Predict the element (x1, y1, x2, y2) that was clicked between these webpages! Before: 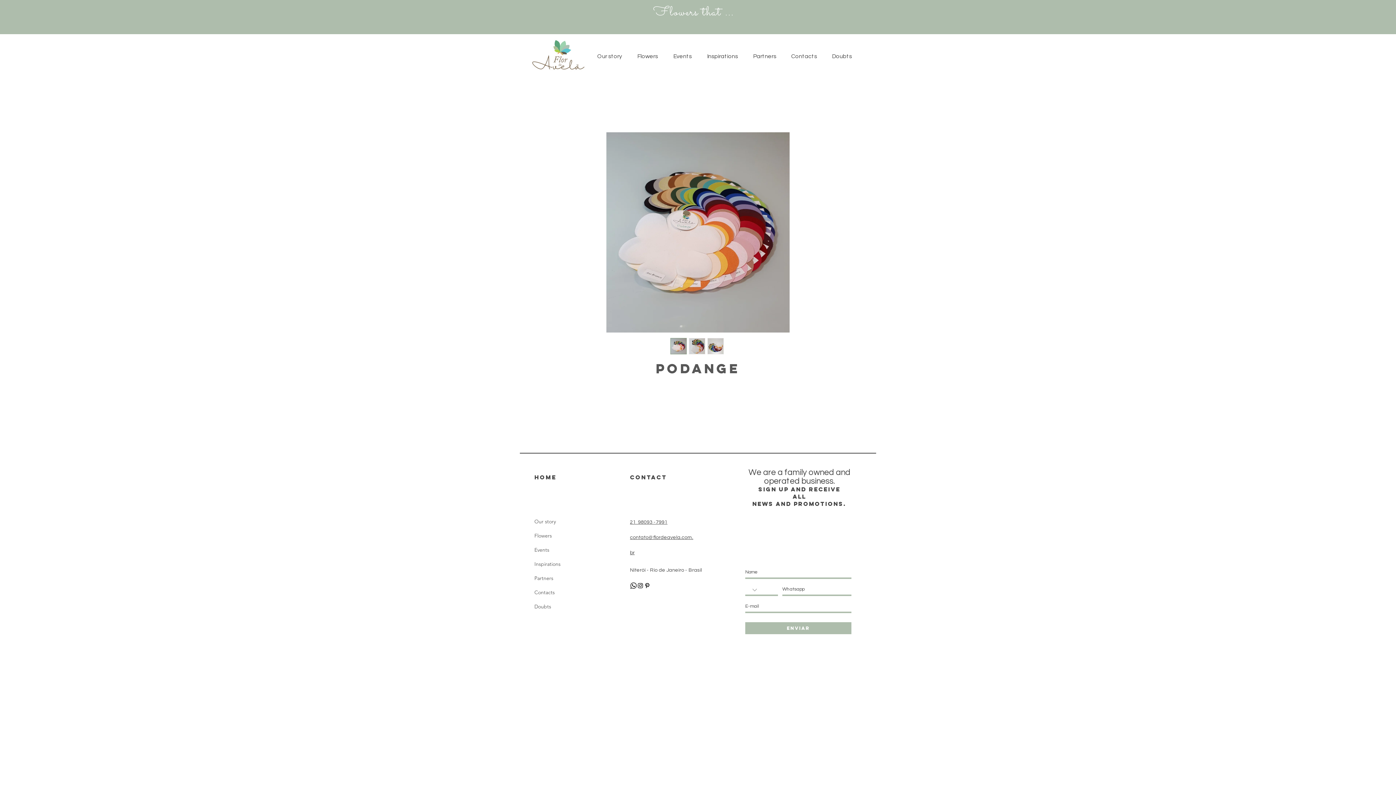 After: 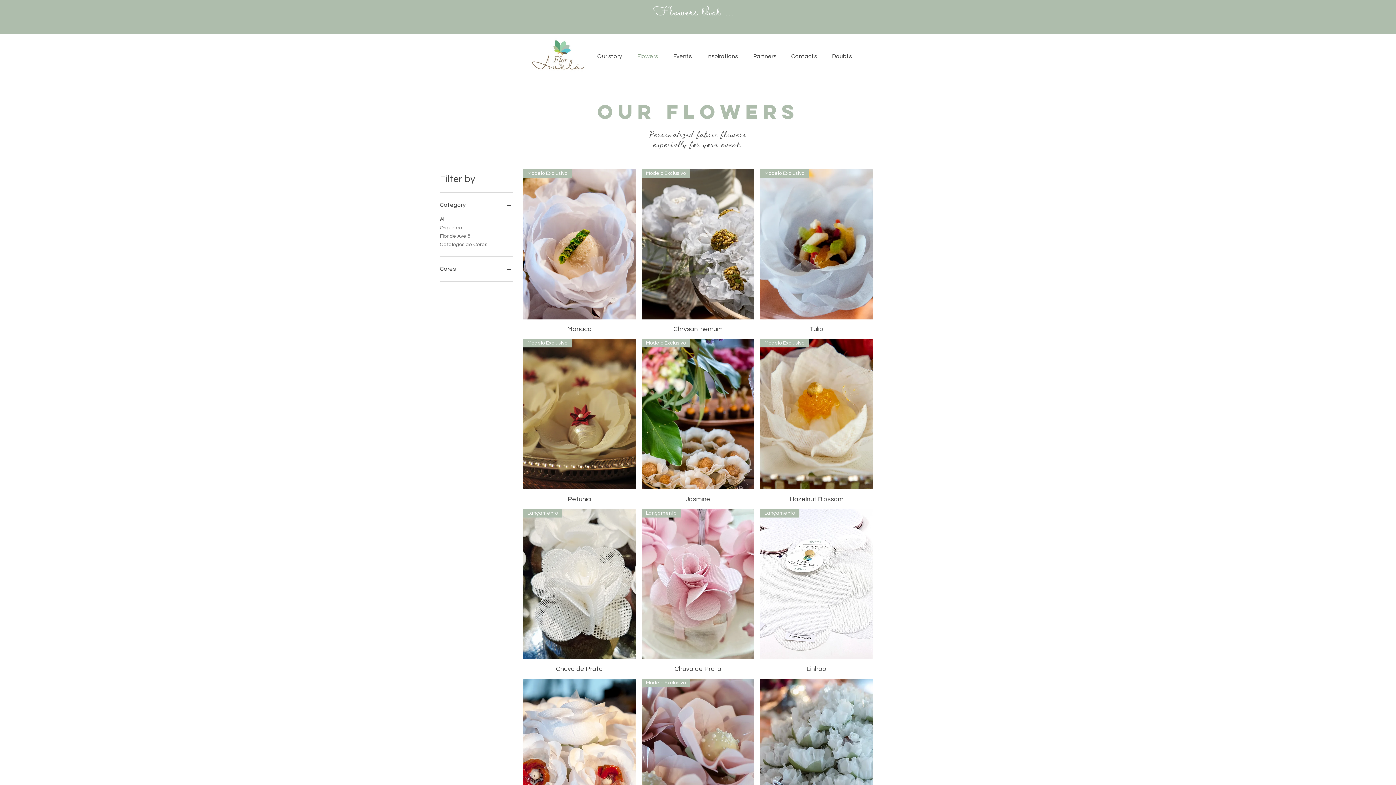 Action: label: Flowers bbox: (629, 46, 665, 66)